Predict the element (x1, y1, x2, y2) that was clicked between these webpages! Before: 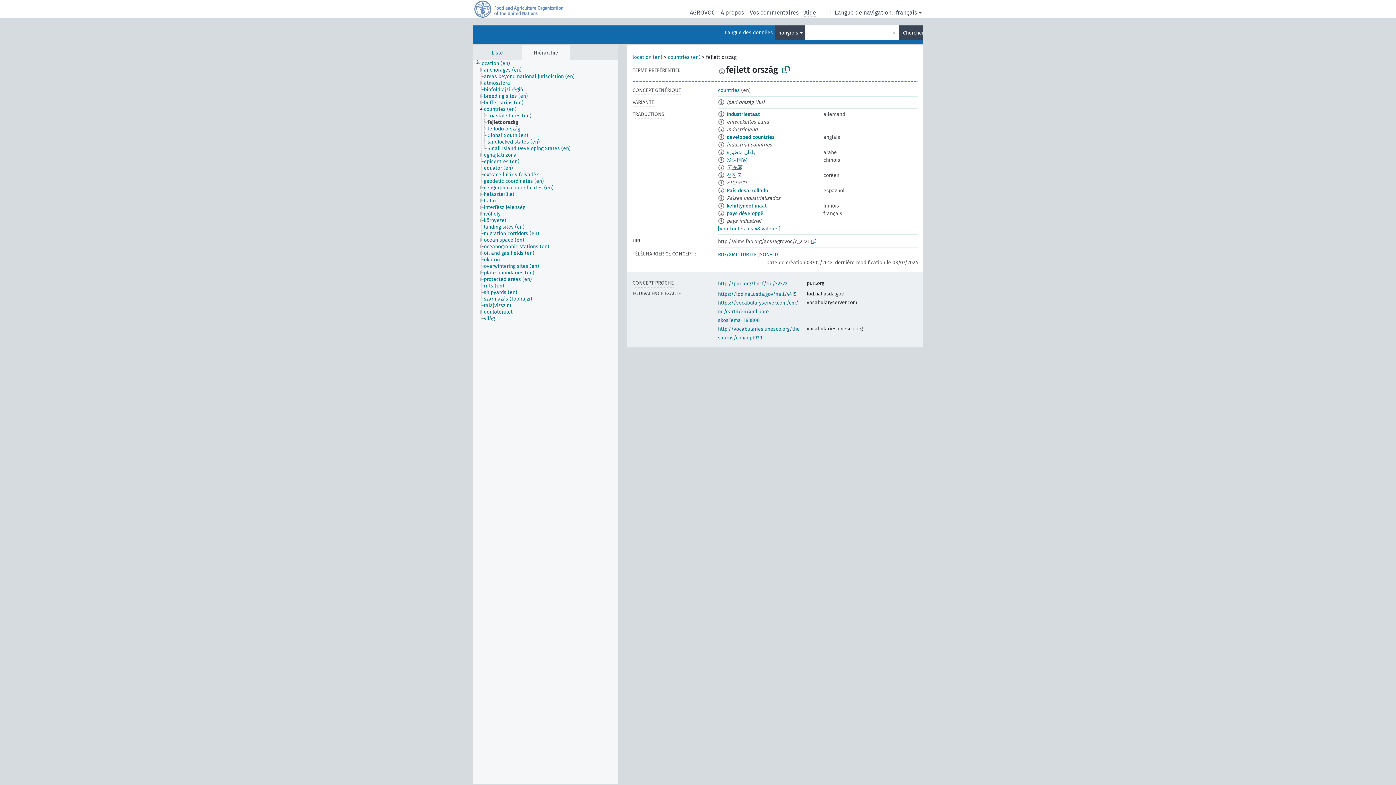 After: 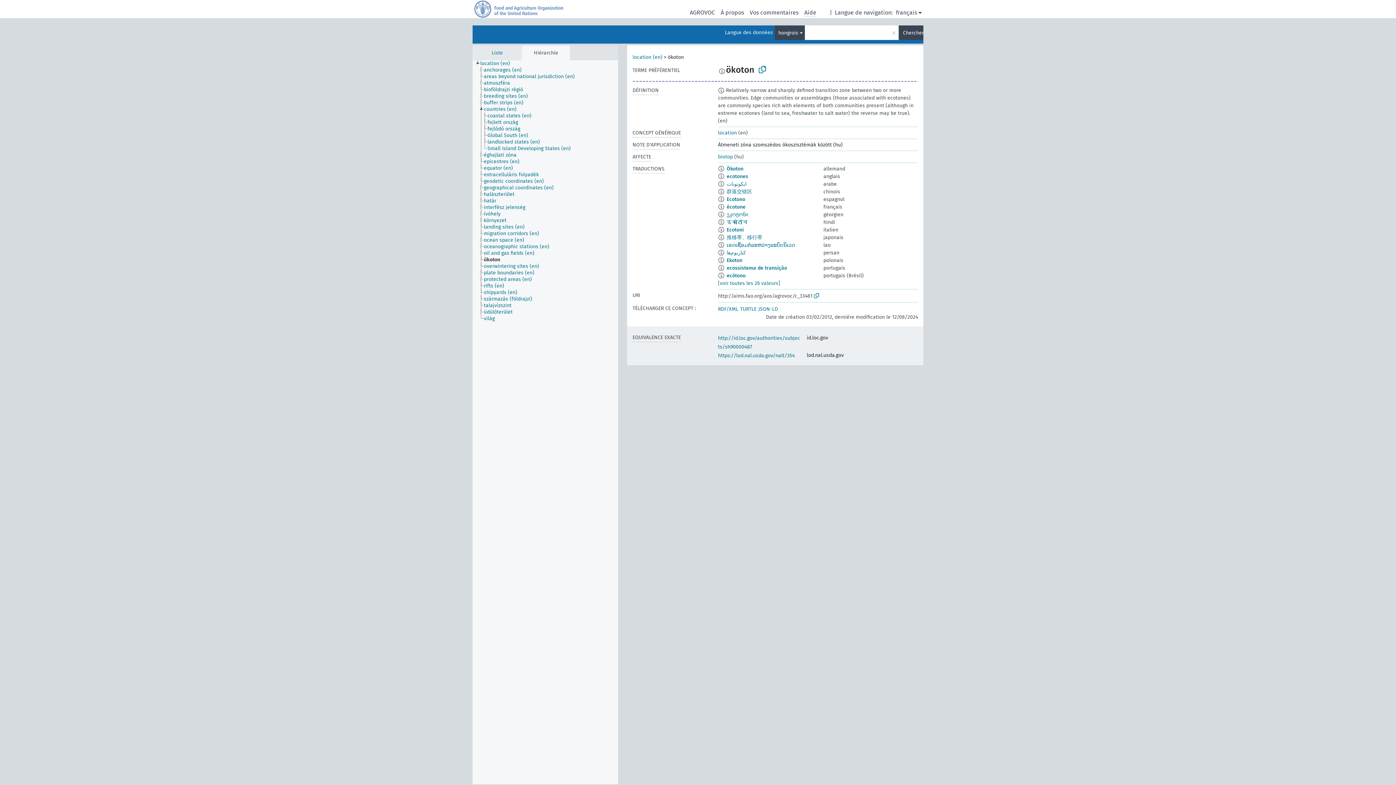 Action: bbox: (483, 256, 506, 263) label: ökoton